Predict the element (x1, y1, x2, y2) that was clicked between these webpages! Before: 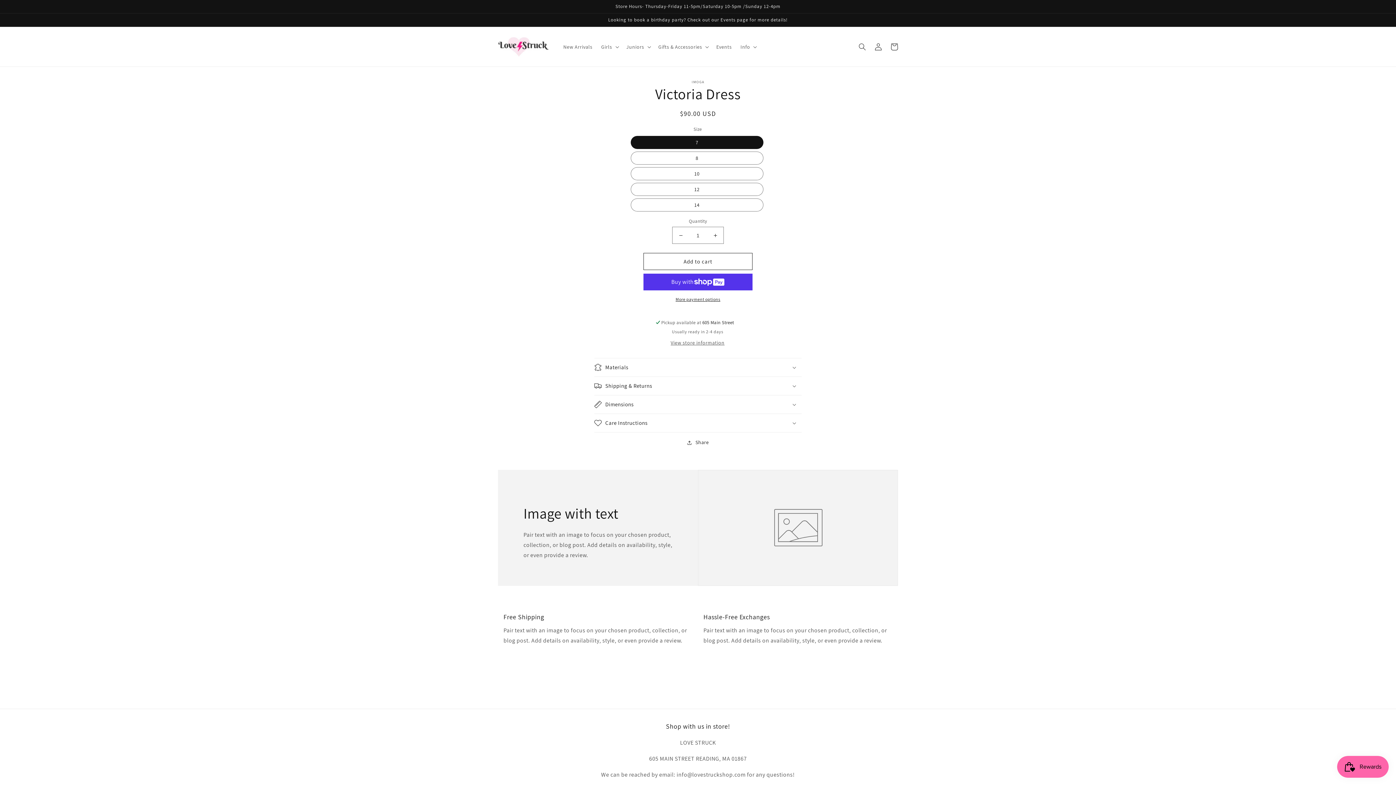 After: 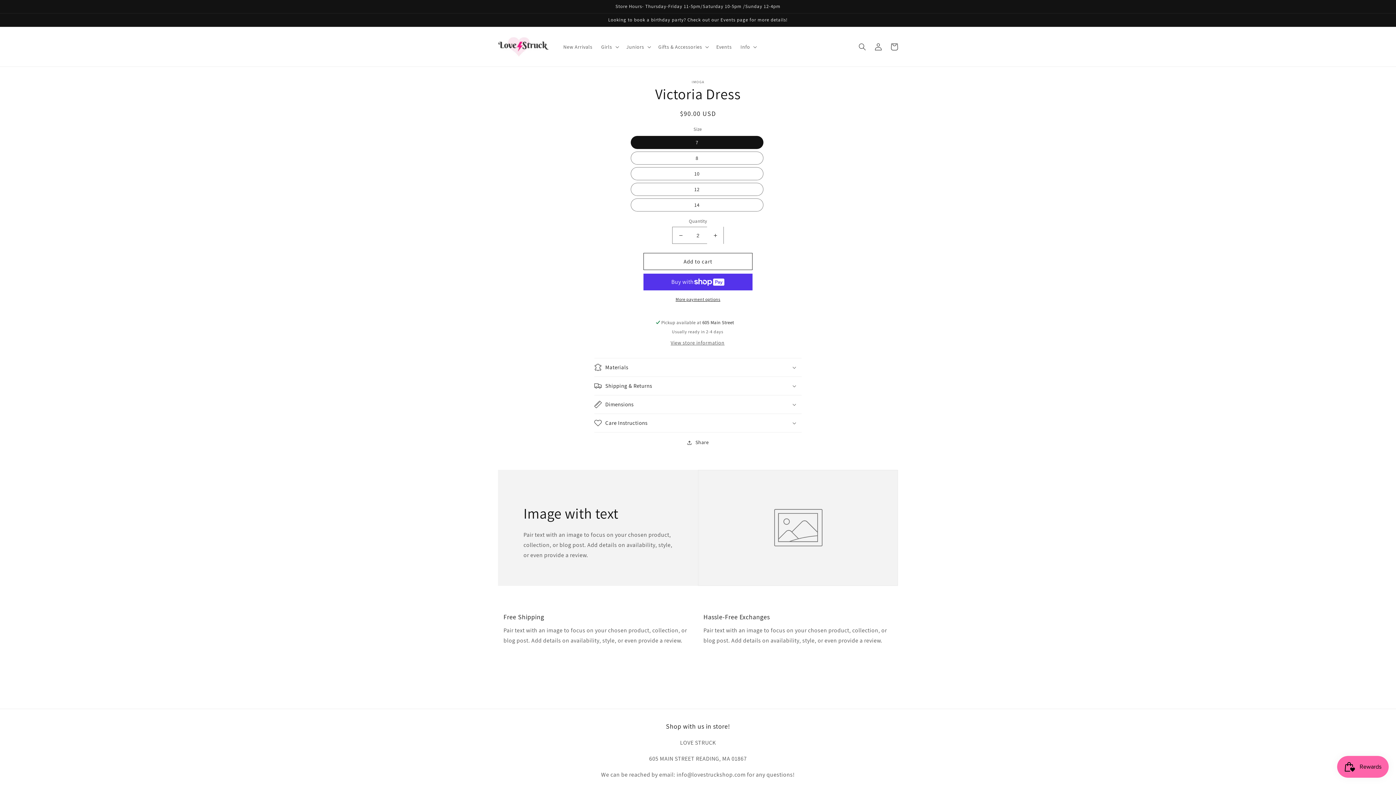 Action: bbox: (707, 226, 723, 244) label: Increase quantity for Victoria Dress